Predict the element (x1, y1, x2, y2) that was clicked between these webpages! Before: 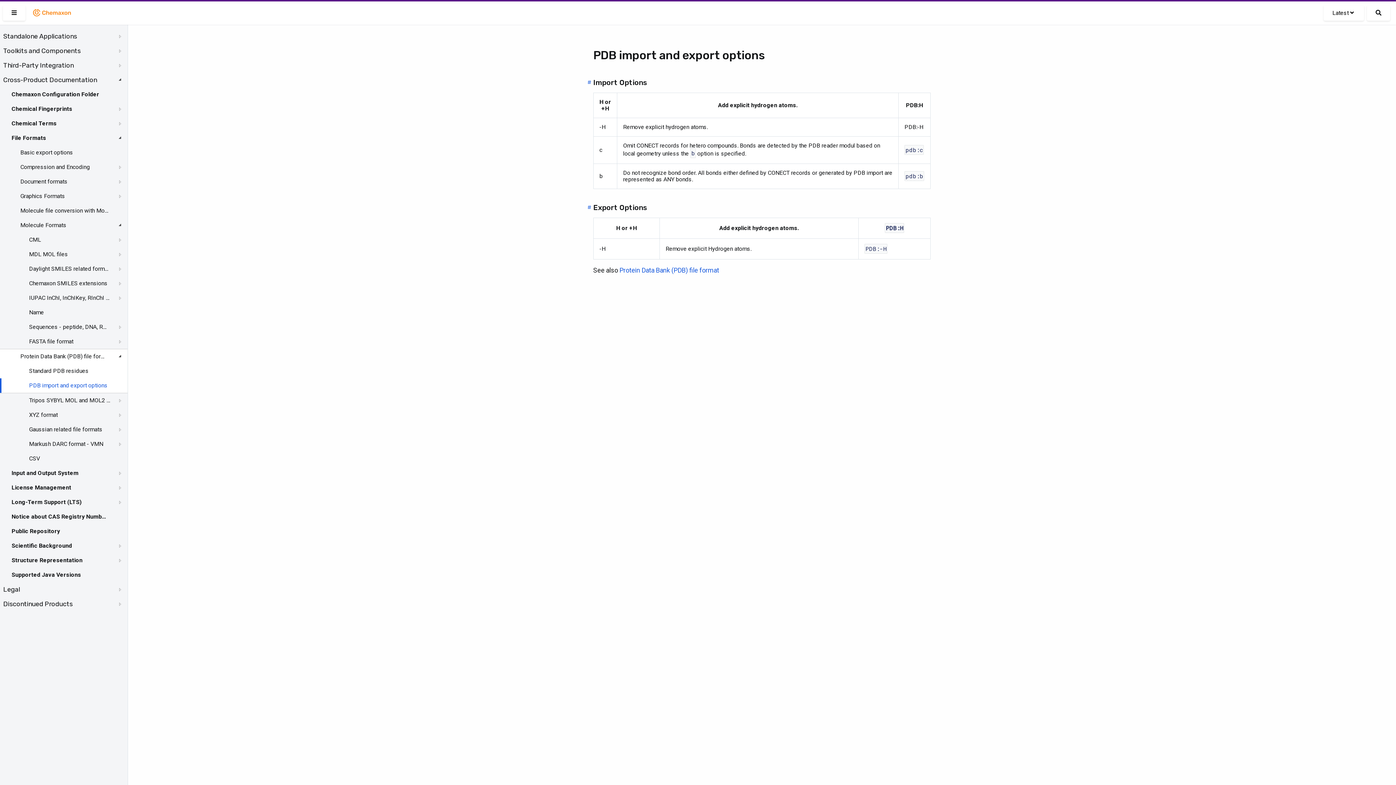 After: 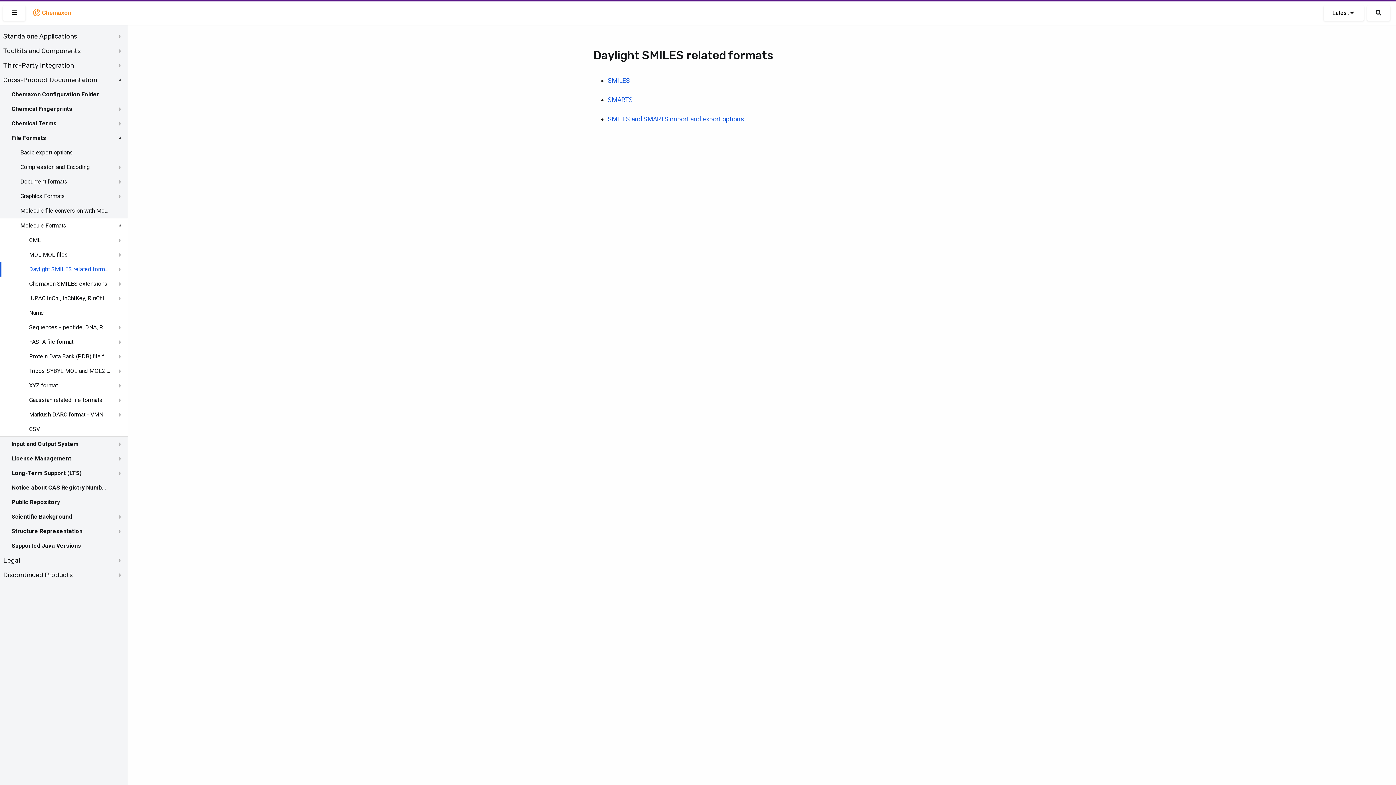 Action: label: Daylight SMILES related formats bbox: (29, 264, 110, 273)